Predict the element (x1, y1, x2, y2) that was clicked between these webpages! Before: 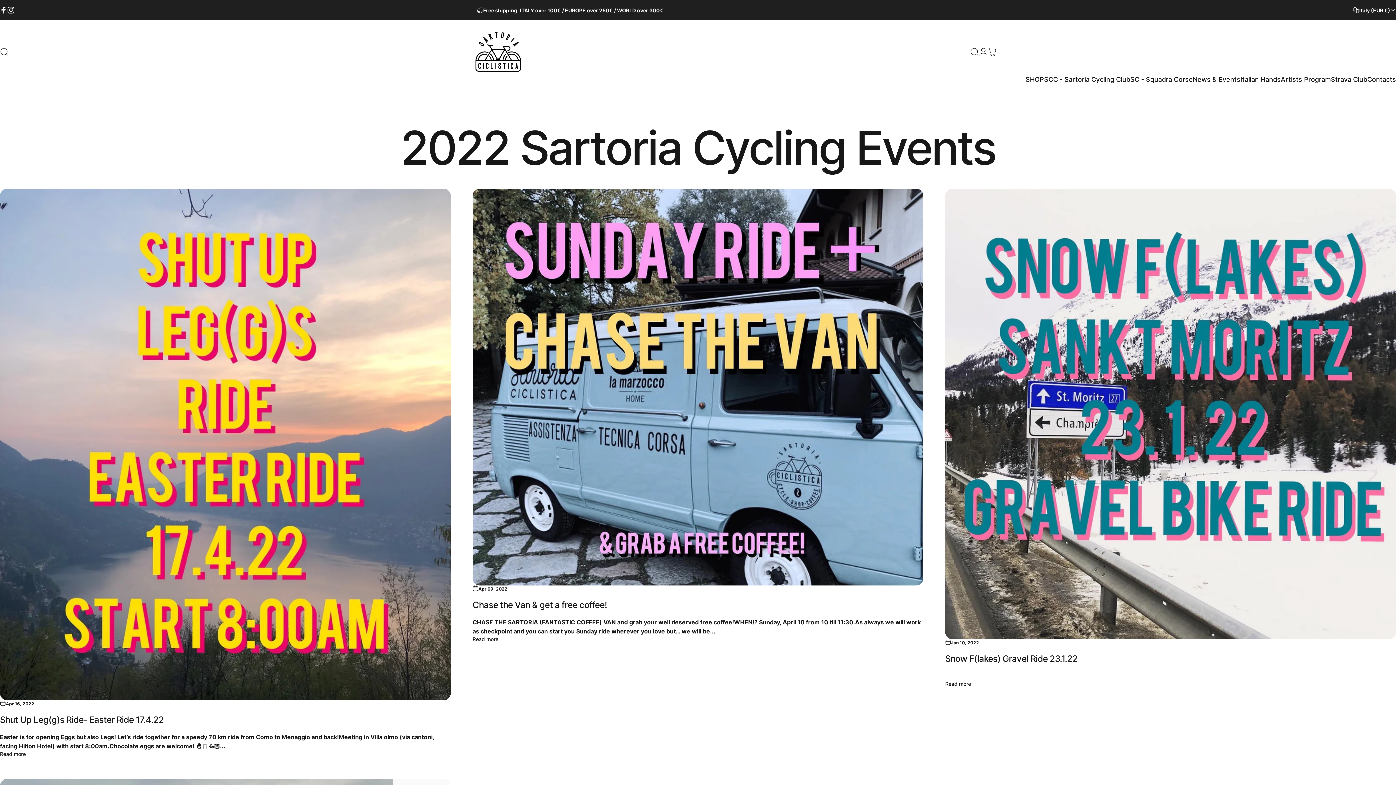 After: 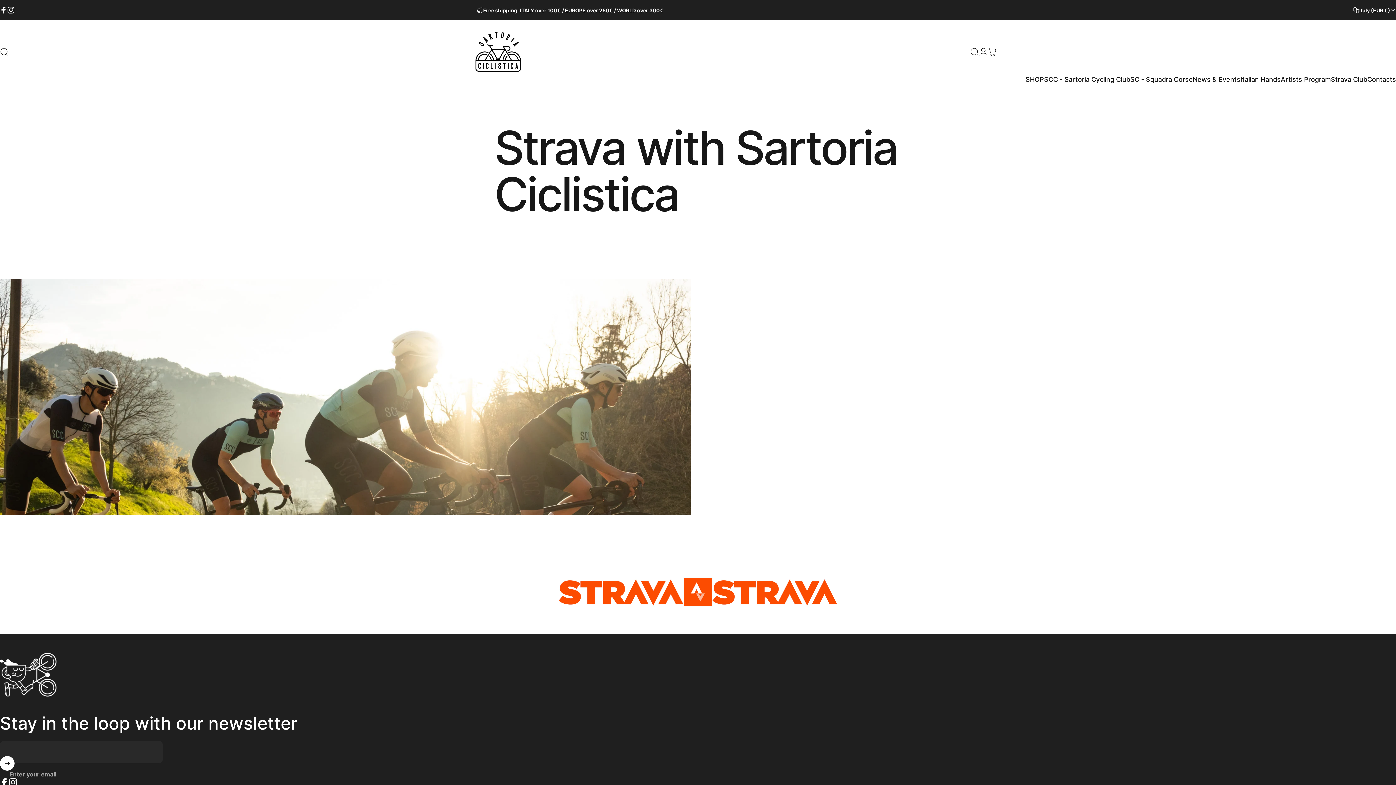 Action: bbox: (1331, 71, 1367, 86) label: Strava Club
Strava Club